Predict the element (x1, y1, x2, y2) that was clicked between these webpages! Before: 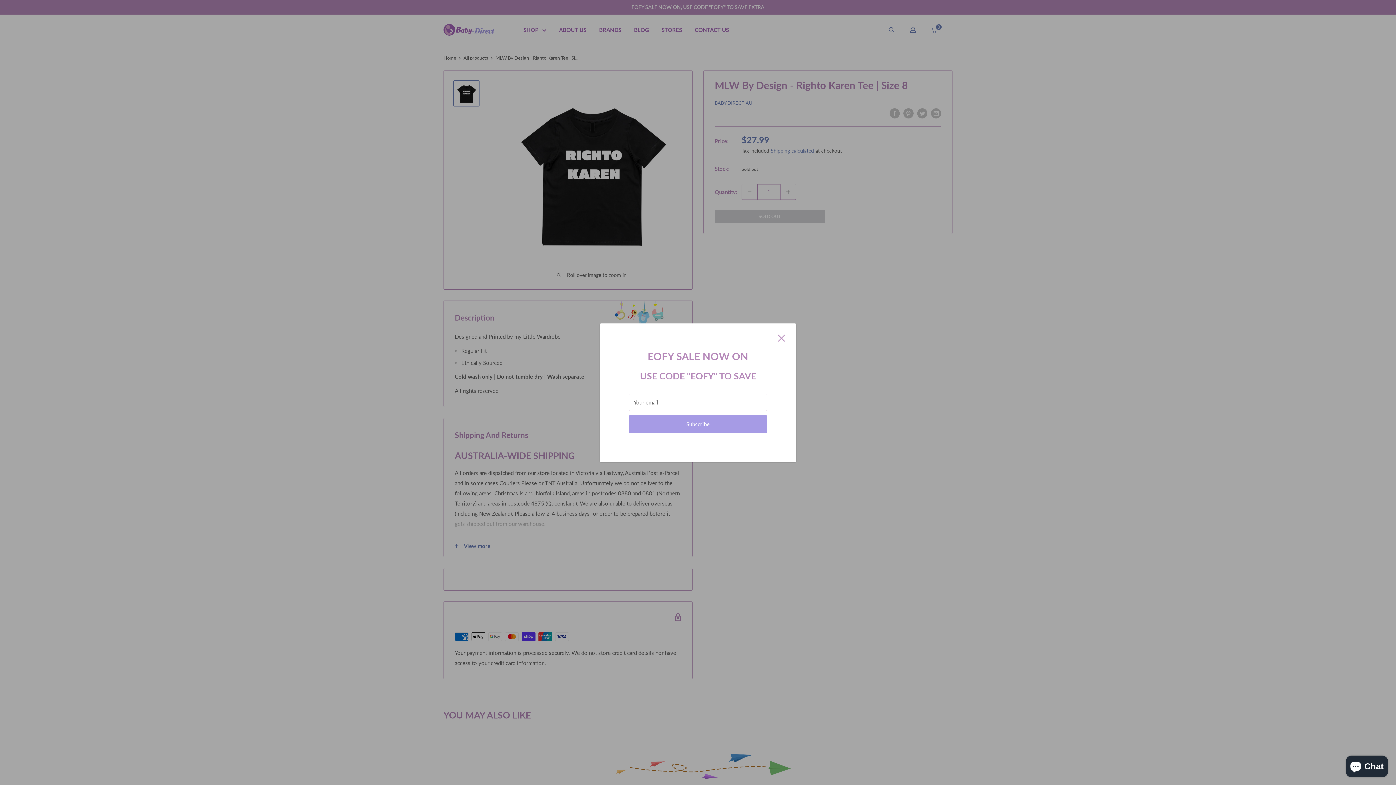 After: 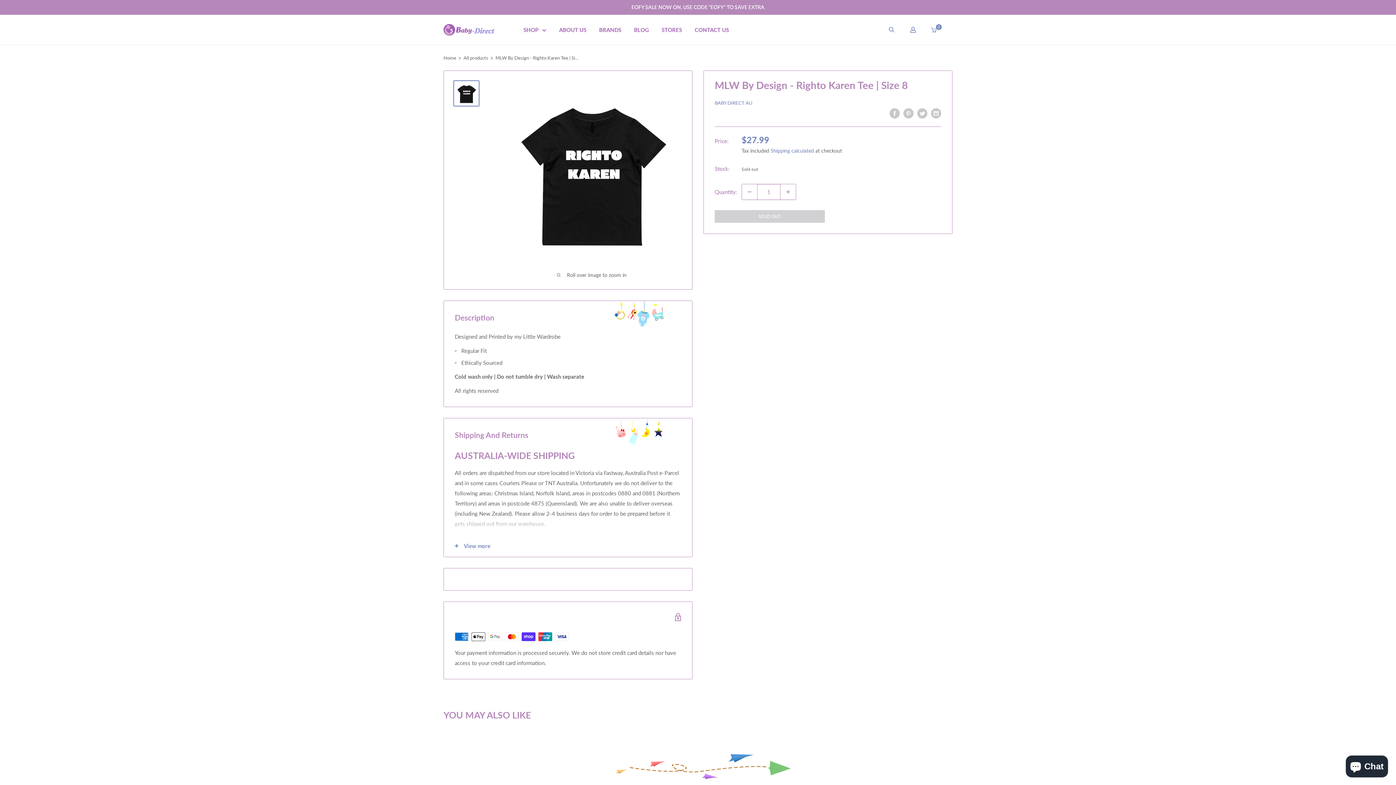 Action: bbox: (778, 332, 785, 342) label: Close